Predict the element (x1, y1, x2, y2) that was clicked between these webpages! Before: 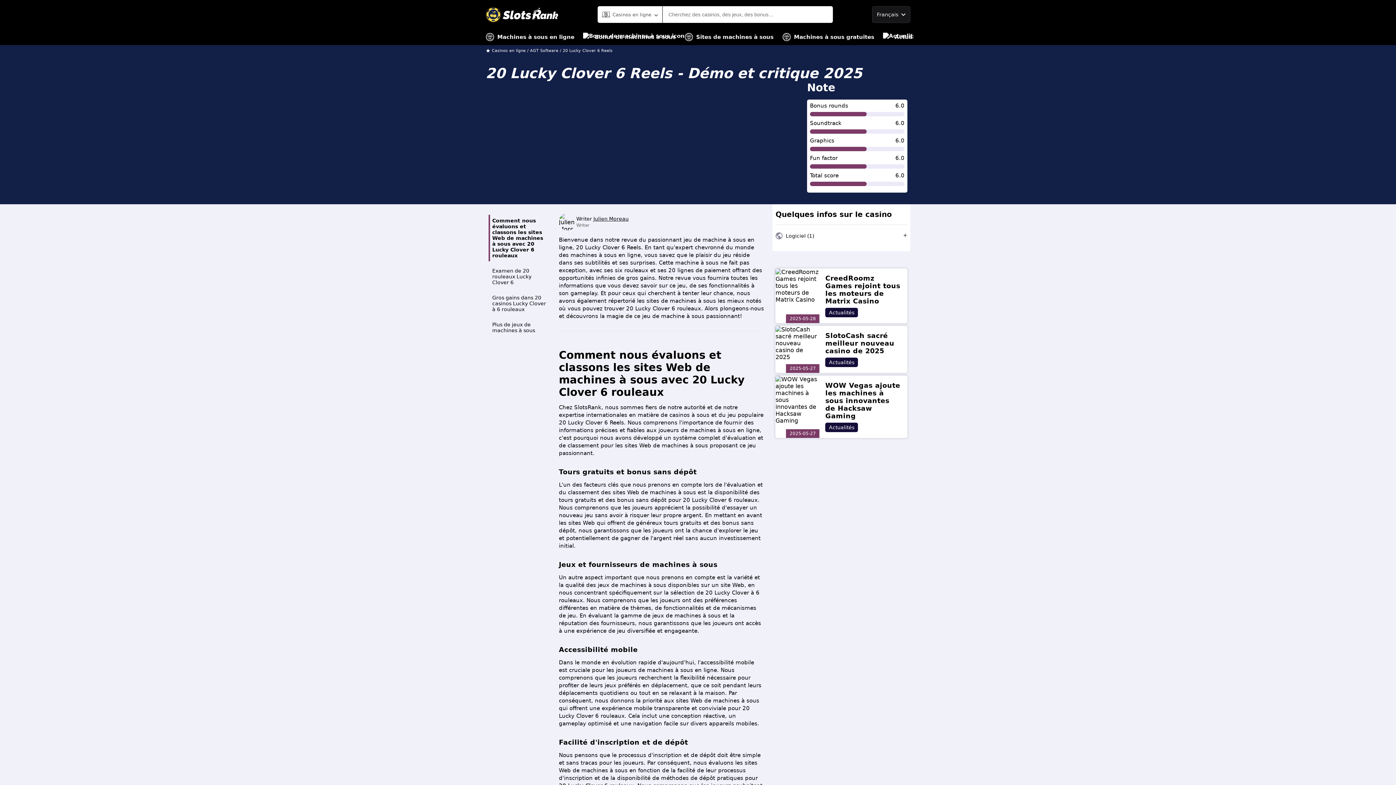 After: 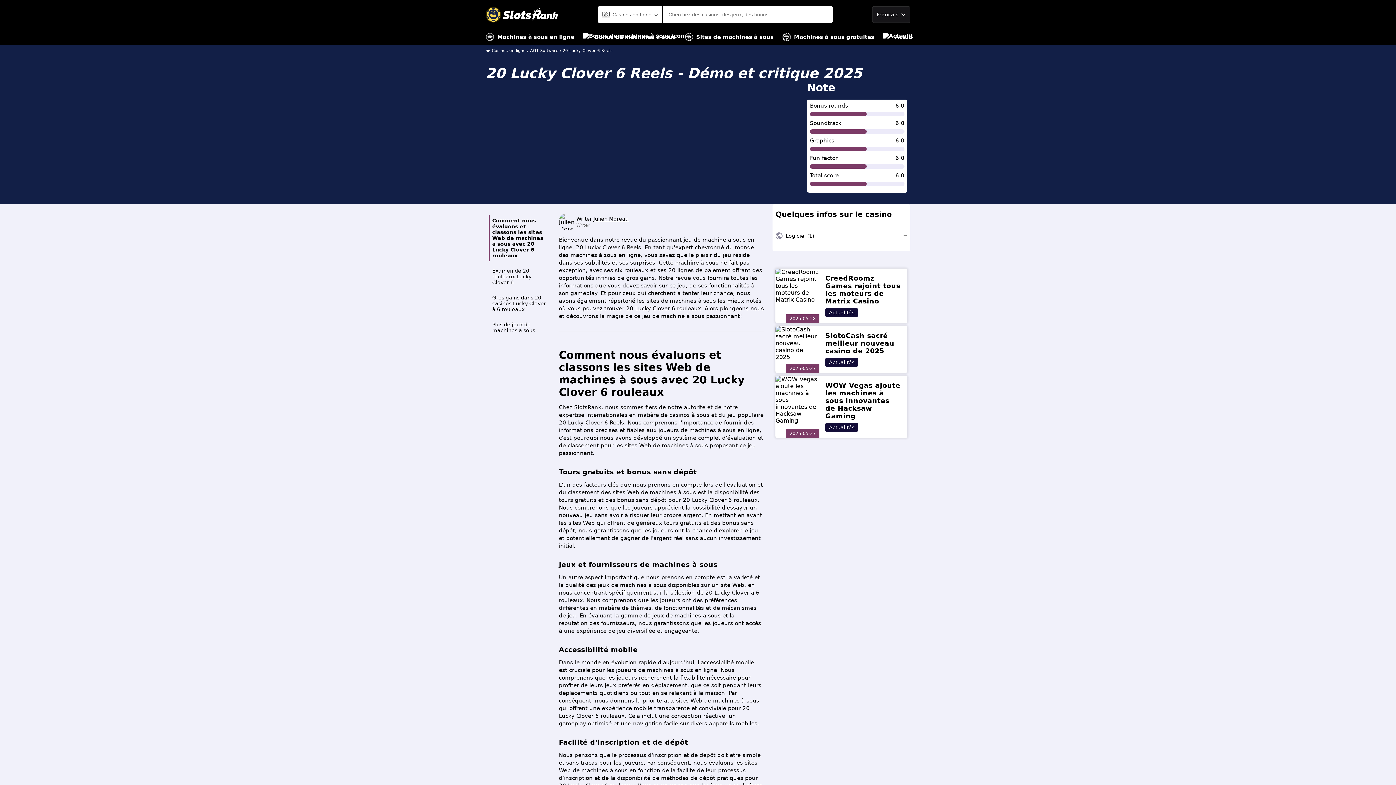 Action: bbox: (562, 48, 612, 53) label: 20 Lucky Clover 6 Reels